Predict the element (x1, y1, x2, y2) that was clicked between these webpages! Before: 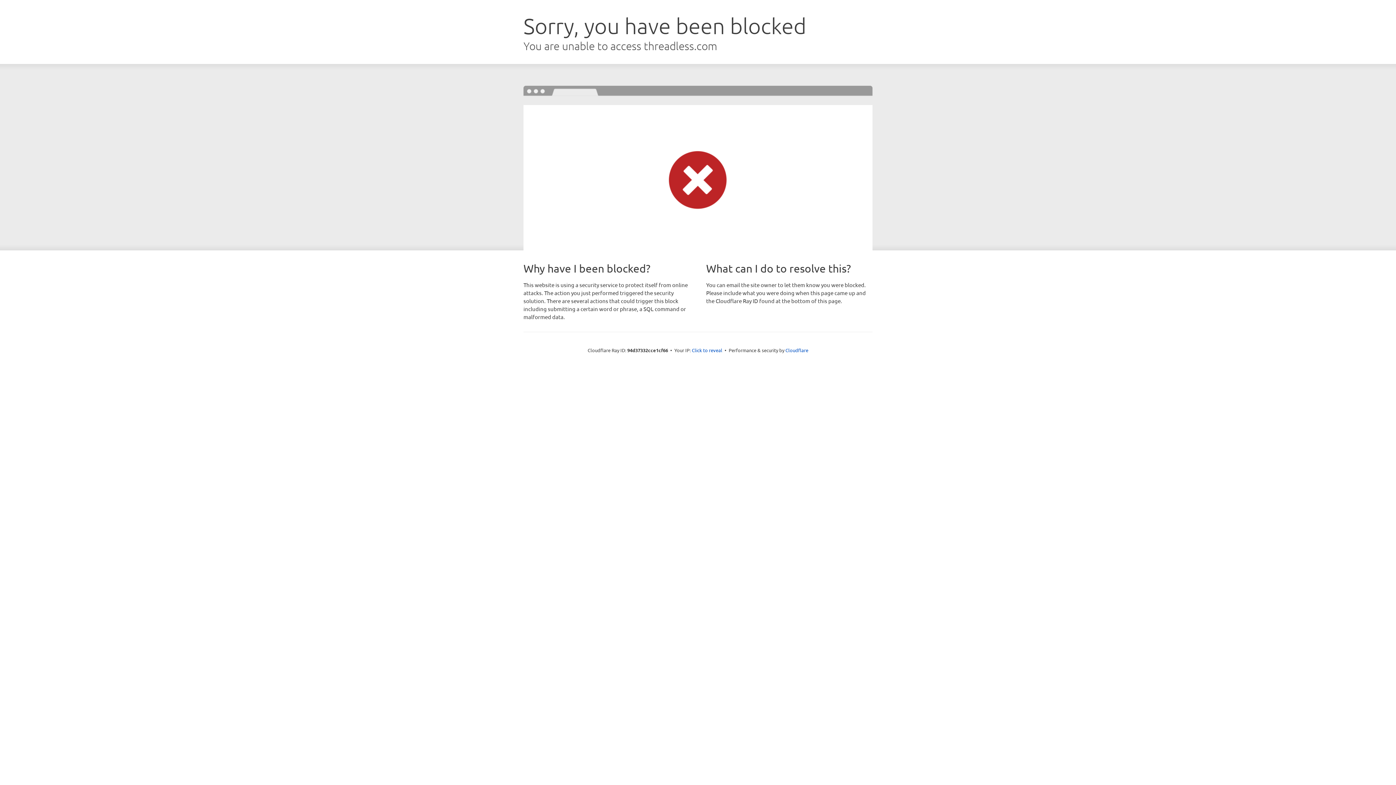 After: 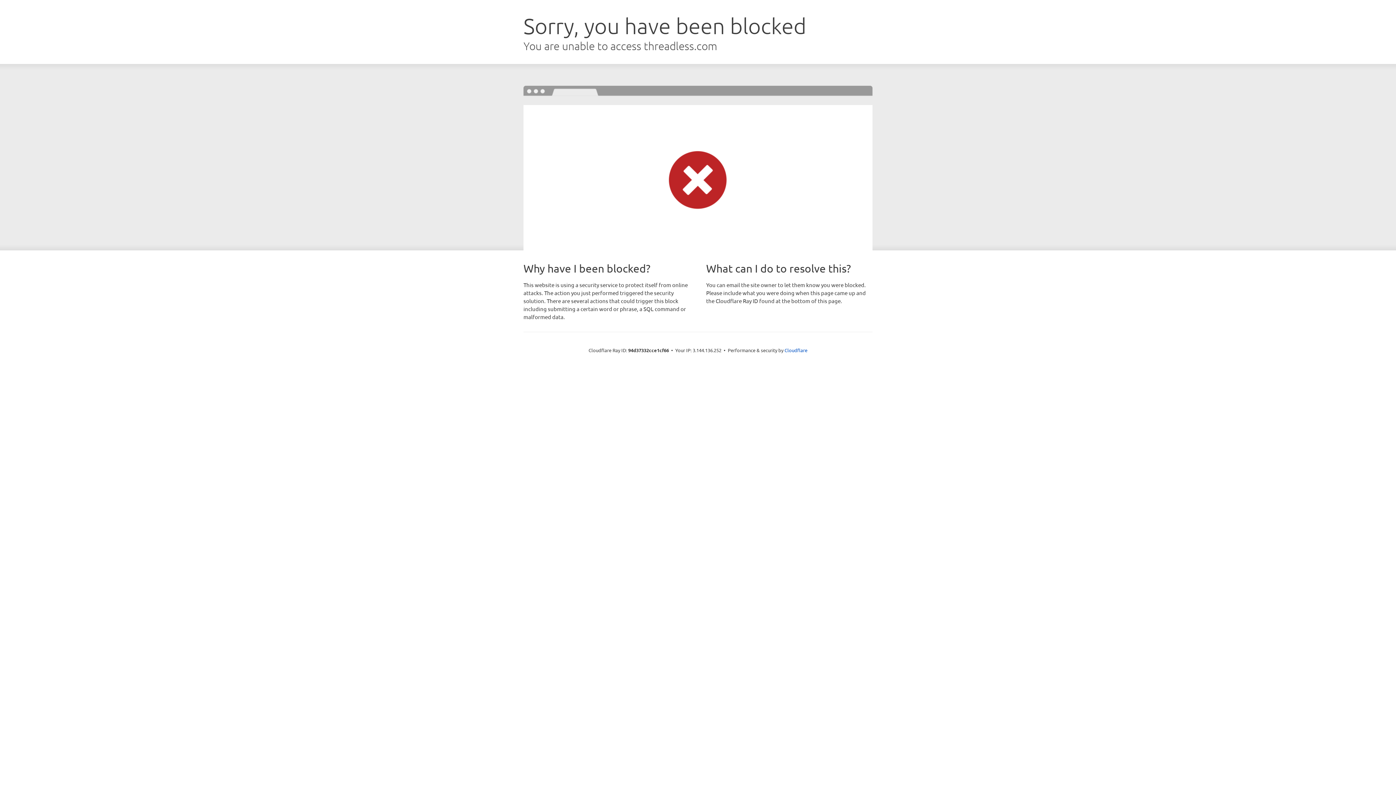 Action: bbox: (692, 346, 722, 353) label: Click to reveal